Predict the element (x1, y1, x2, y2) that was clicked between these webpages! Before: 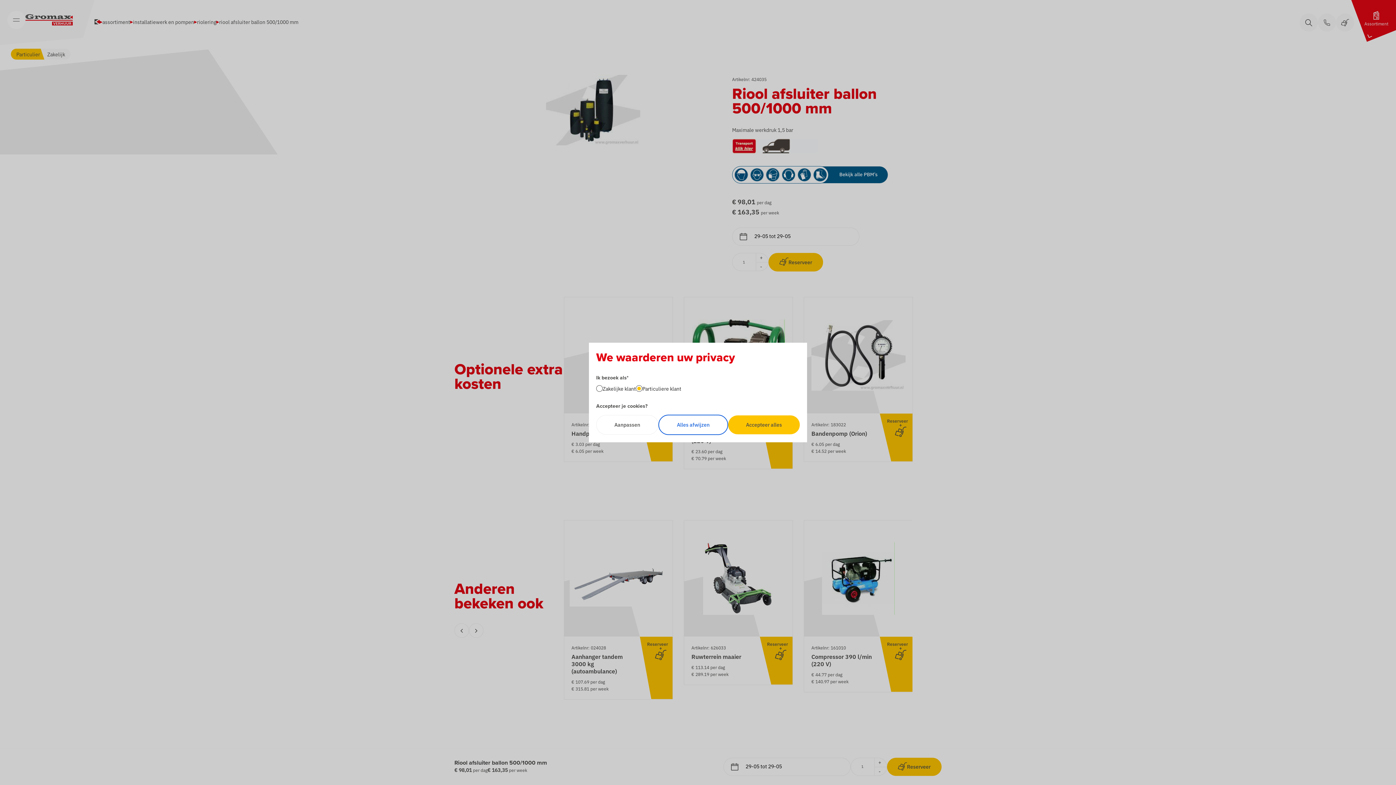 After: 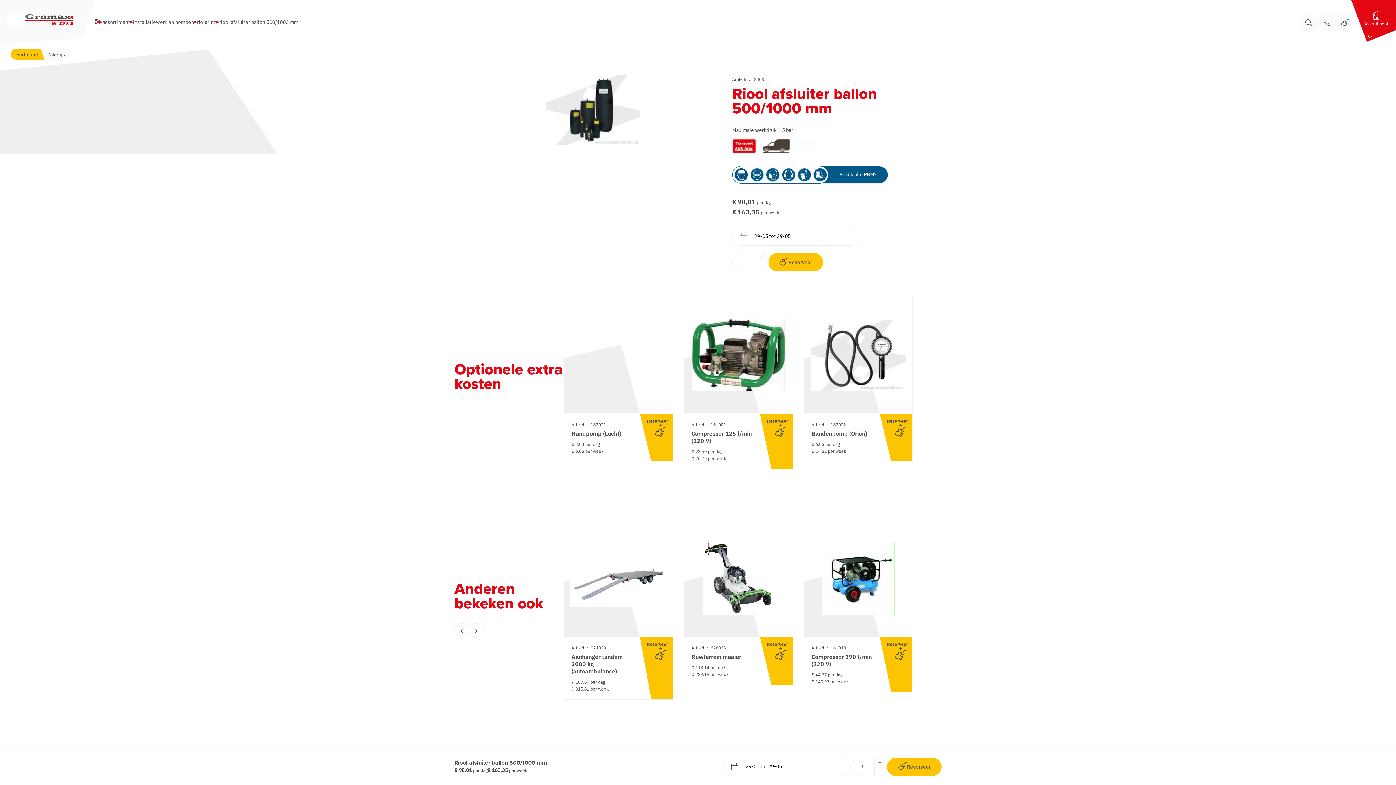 Action: label: Accepteer alles bbox: (728, 415, 800, 434)